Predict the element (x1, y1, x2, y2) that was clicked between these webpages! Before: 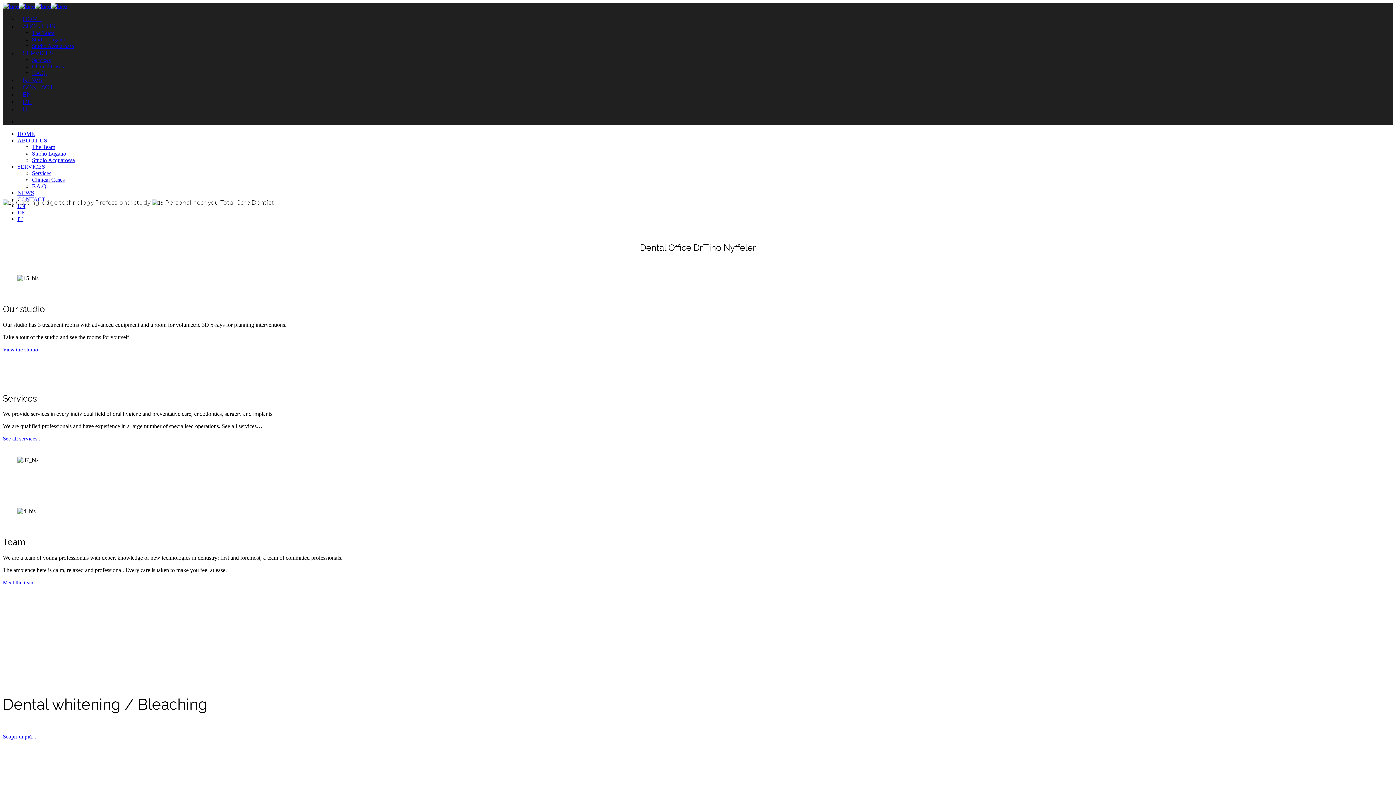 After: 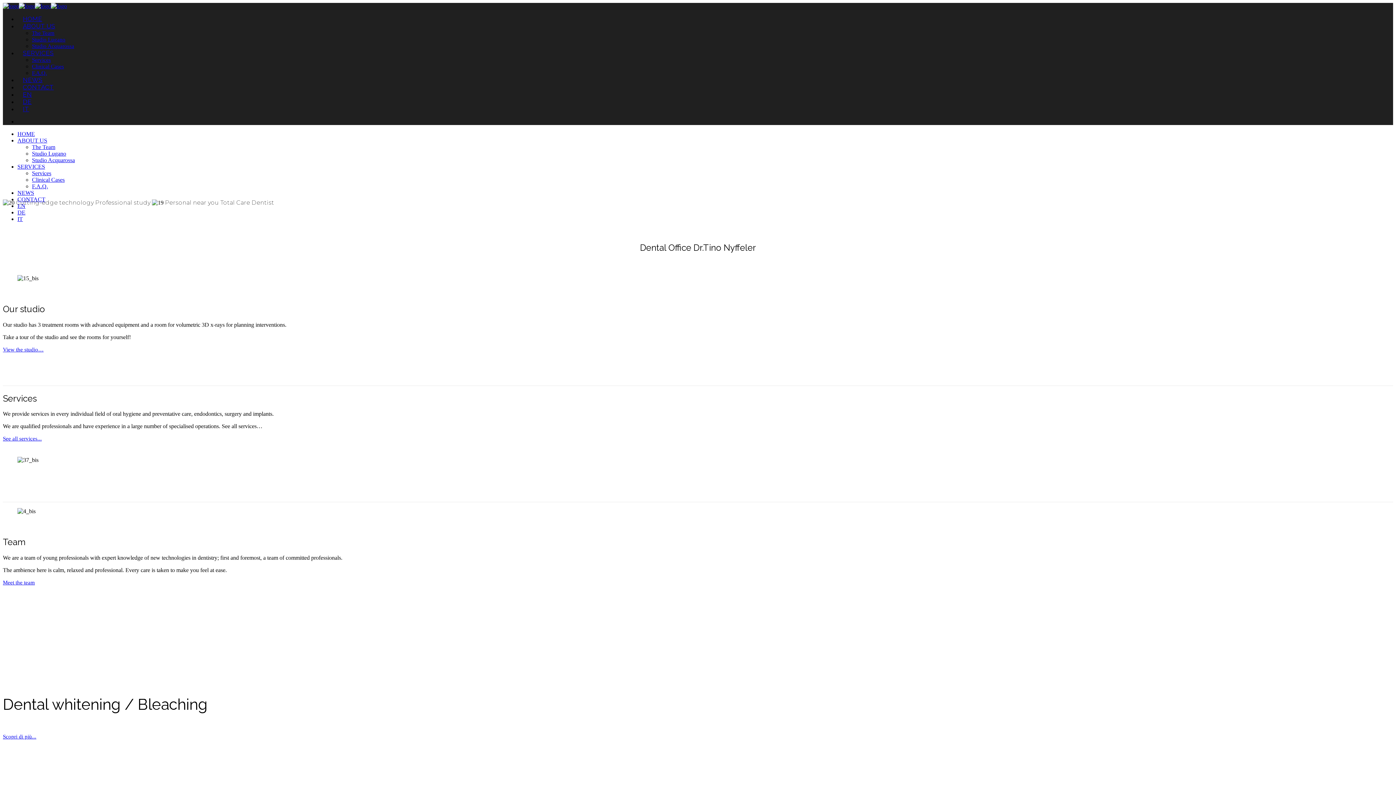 Action: bbox: (17, 22, 60, 29) label: ABOUT US